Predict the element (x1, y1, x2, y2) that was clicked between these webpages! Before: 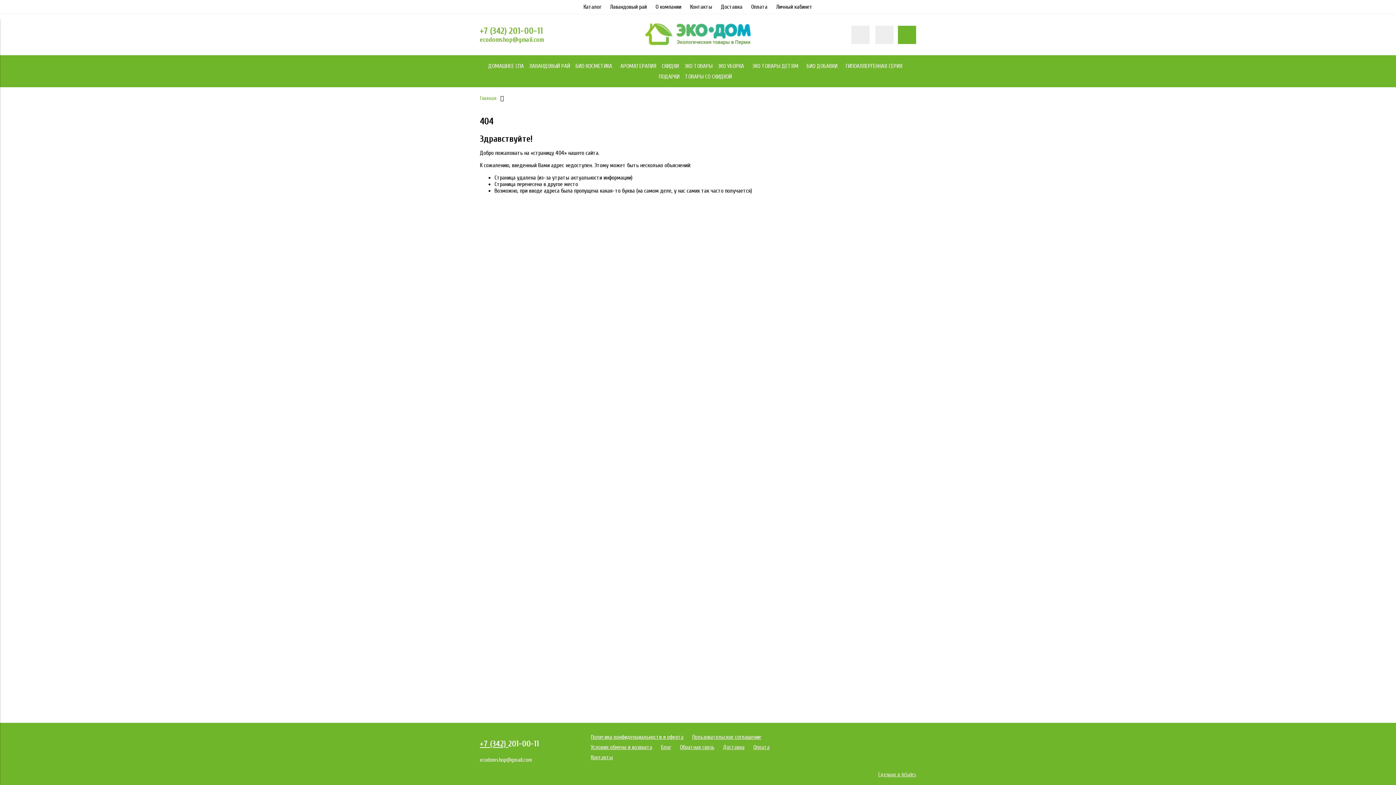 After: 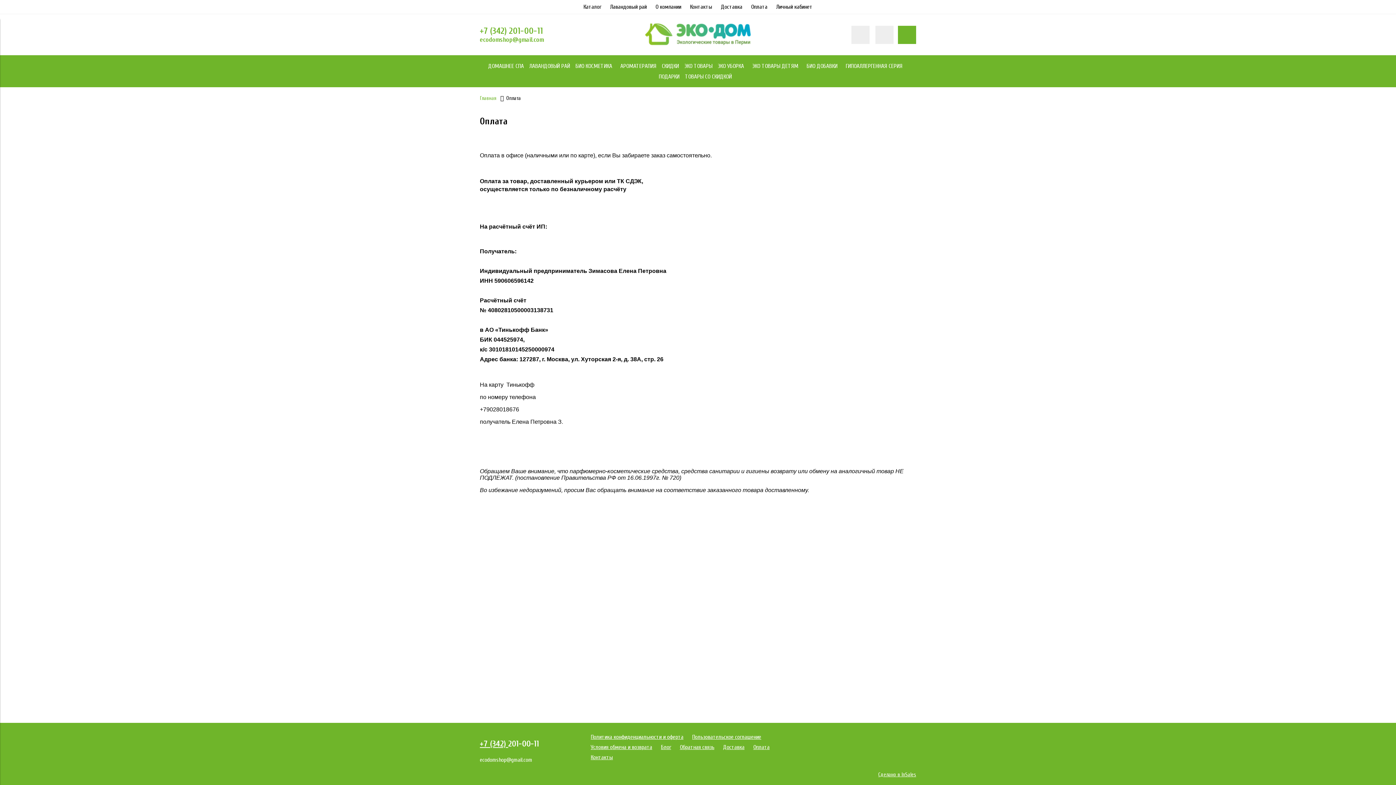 Action: bbox: (751, 3, 767, 10) label: Оплата